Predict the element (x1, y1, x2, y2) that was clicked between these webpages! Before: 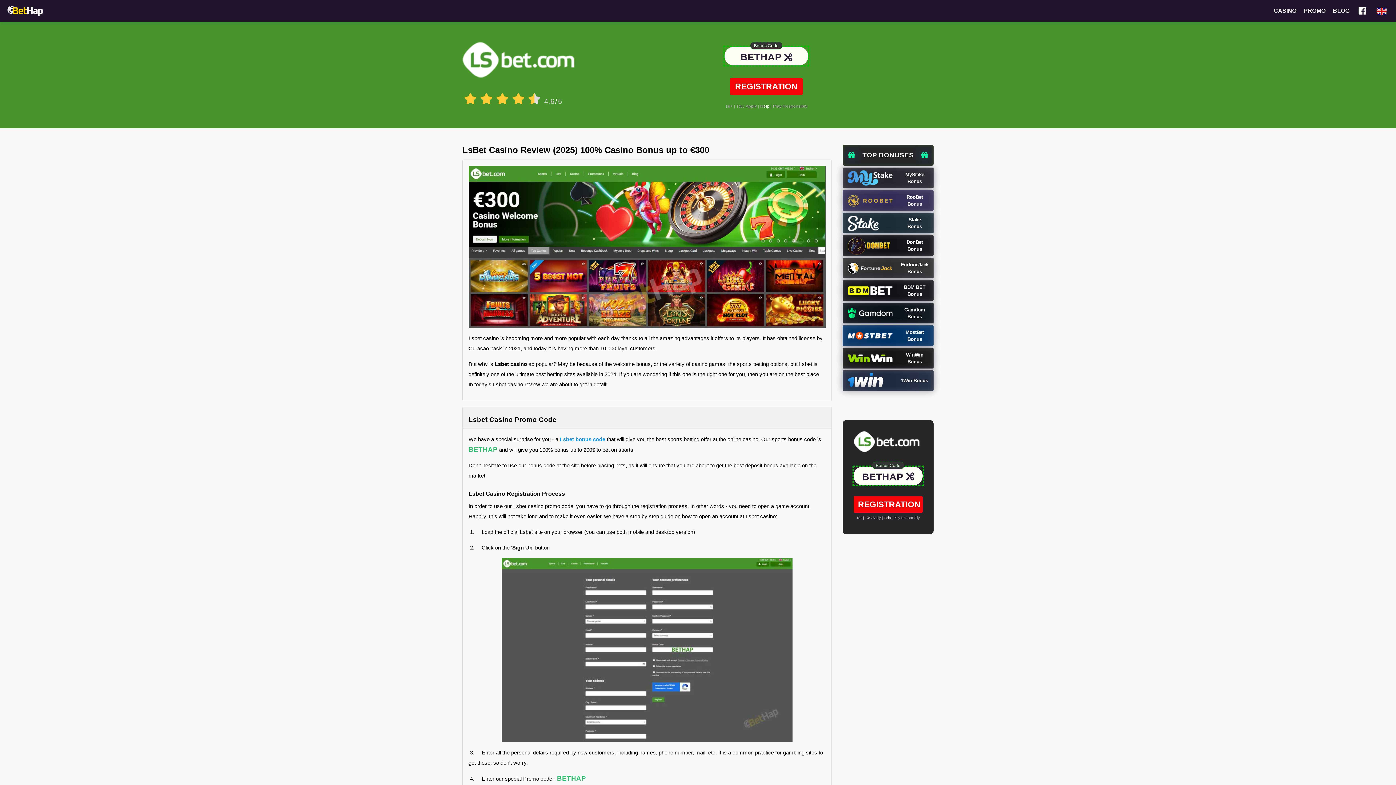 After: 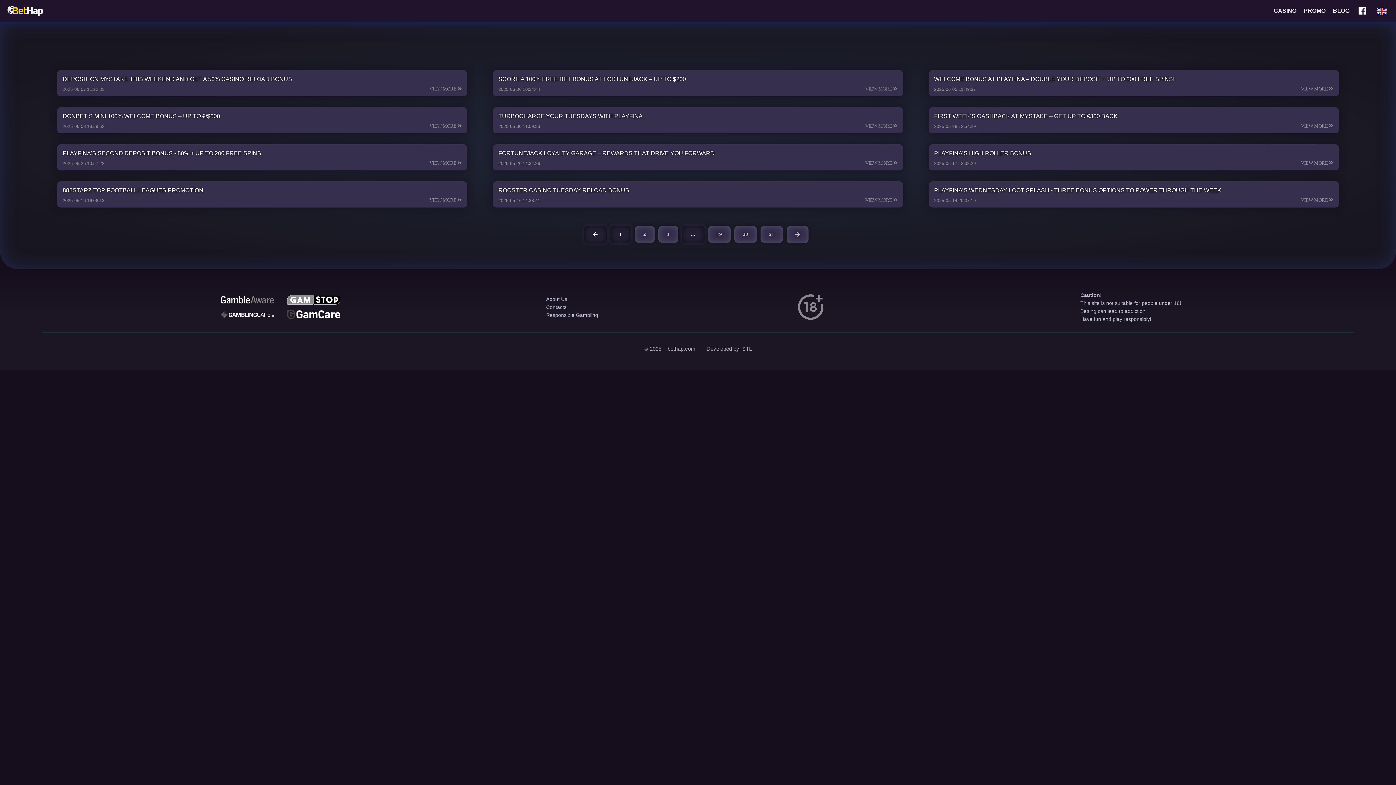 Action: label: PROMO bbox: (1300, 2, 1329, 19)